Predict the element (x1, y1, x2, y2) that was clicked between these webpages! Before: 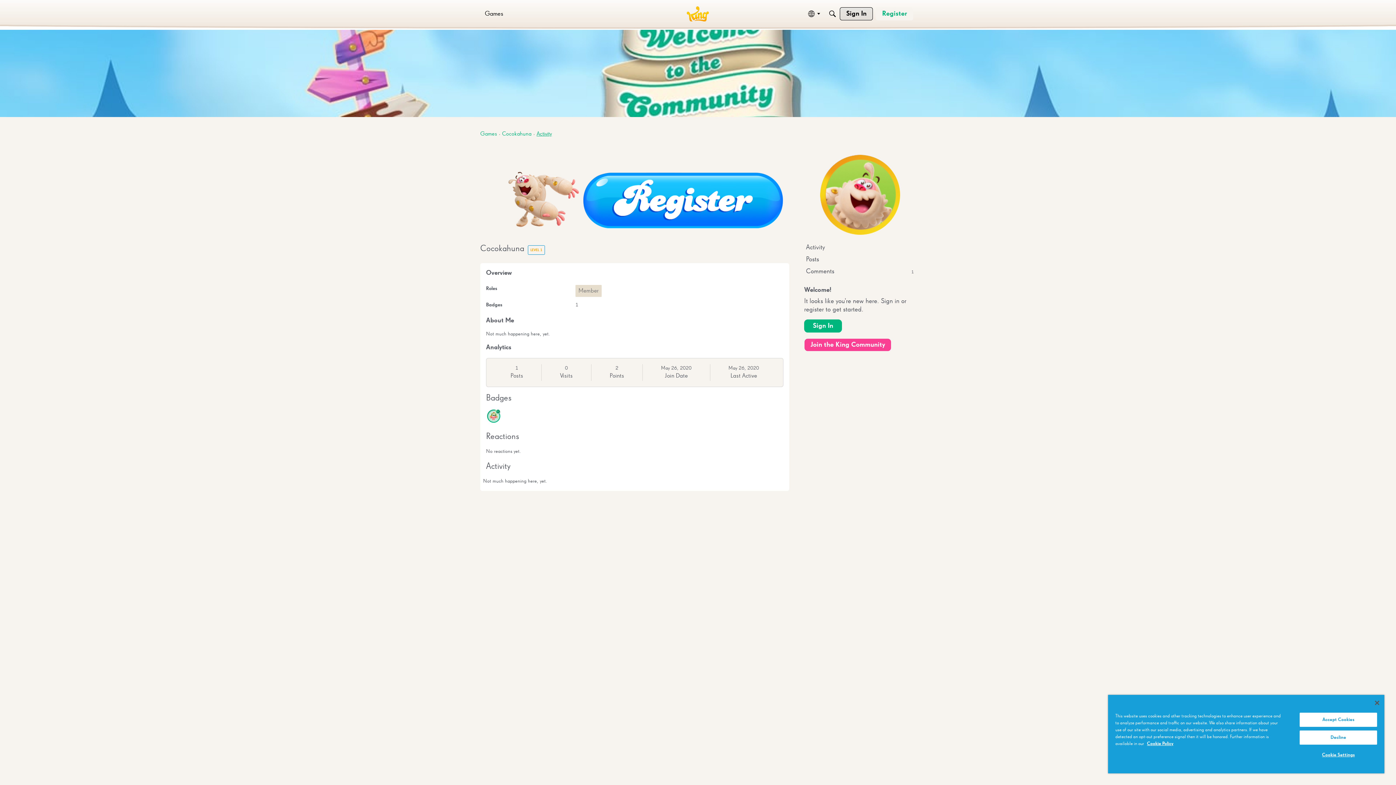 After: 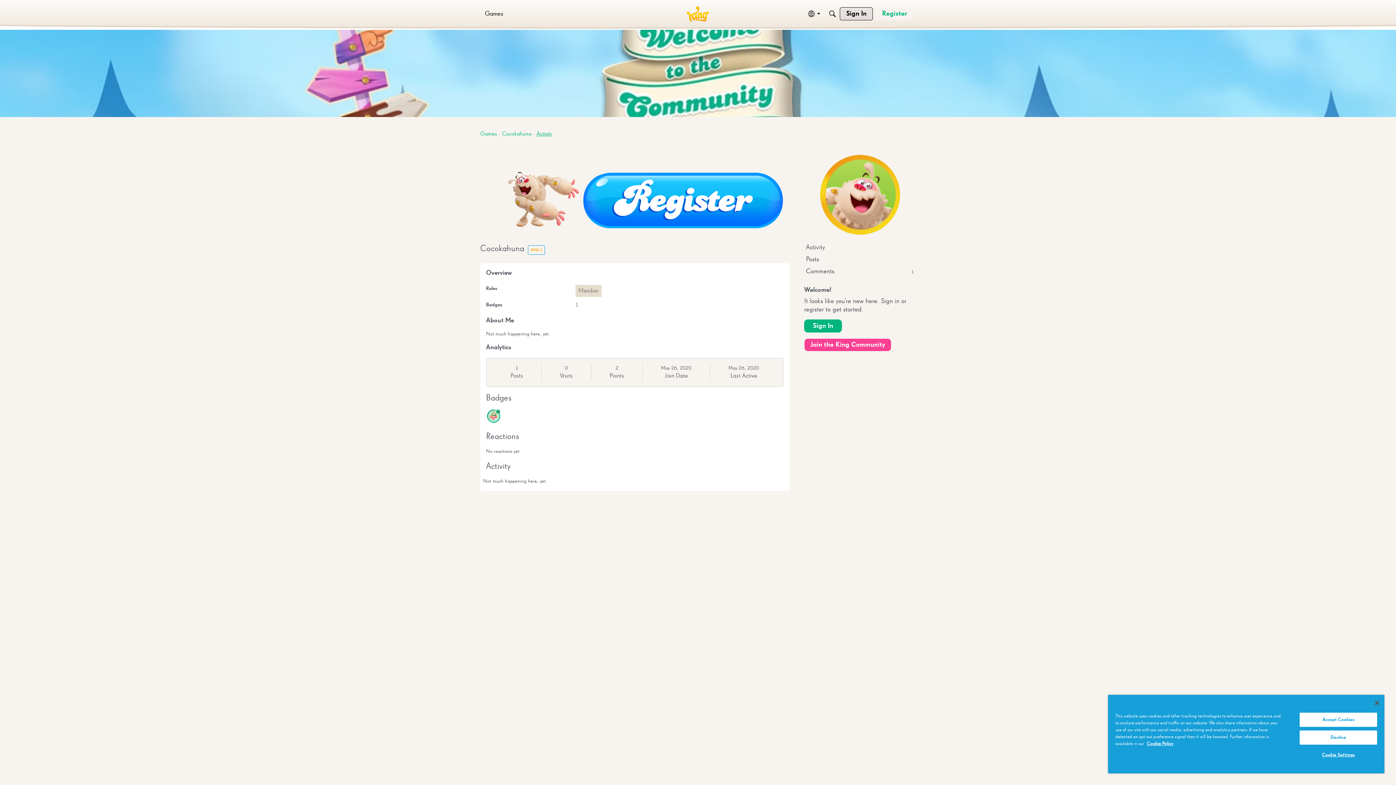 Action: label: Activity bbox: (536, 131, 551, 137)